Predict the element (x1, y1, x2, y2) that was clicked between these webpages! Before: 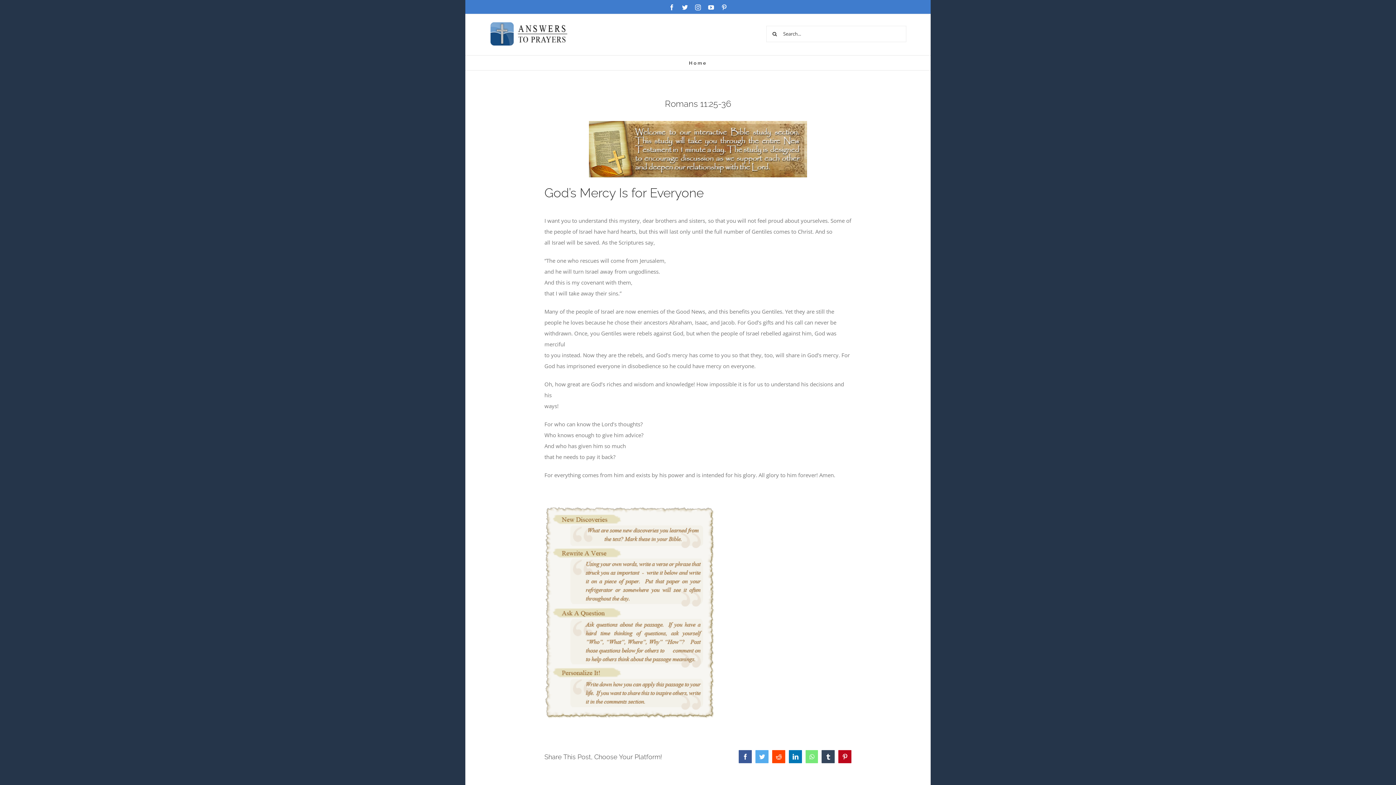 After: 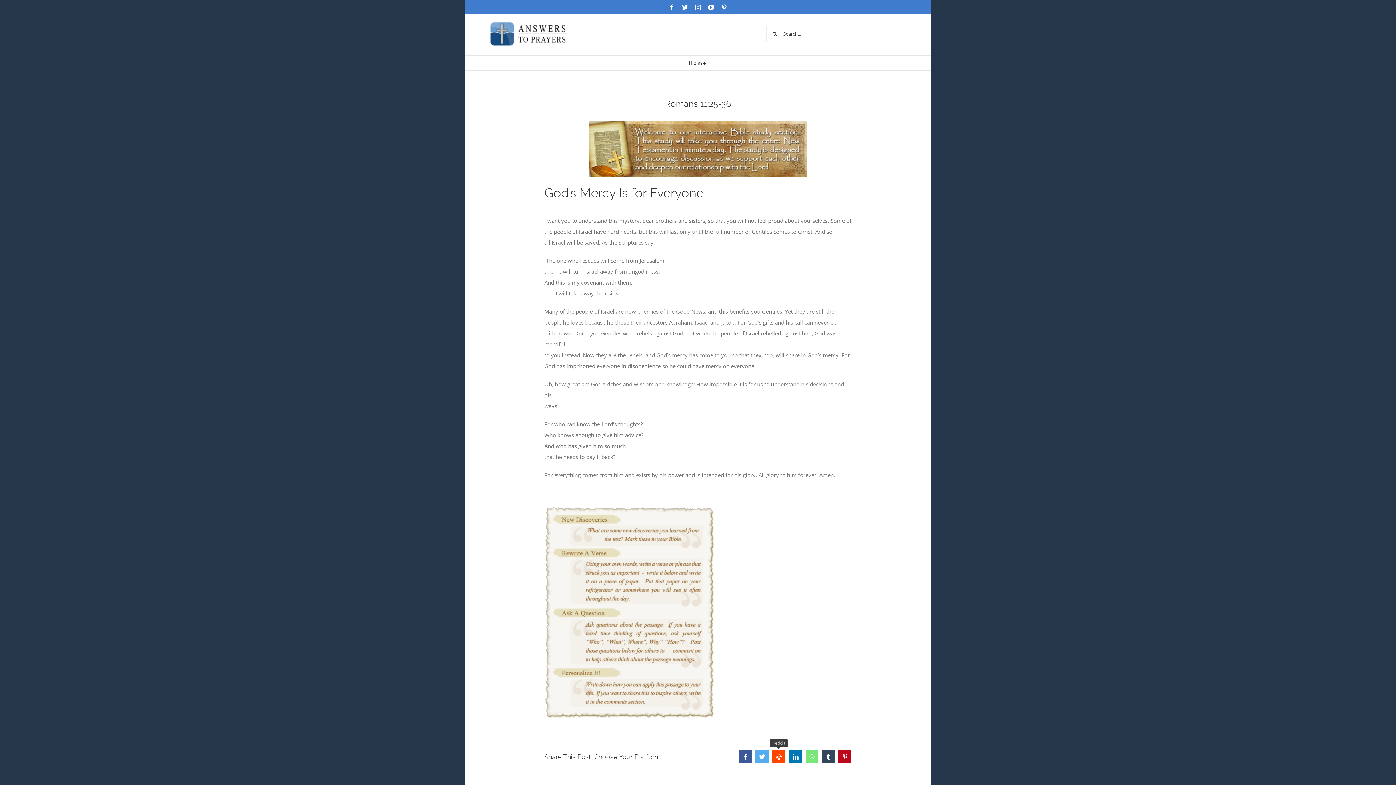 Action: bbox: (772, 750, 785, 763) label: Reddit